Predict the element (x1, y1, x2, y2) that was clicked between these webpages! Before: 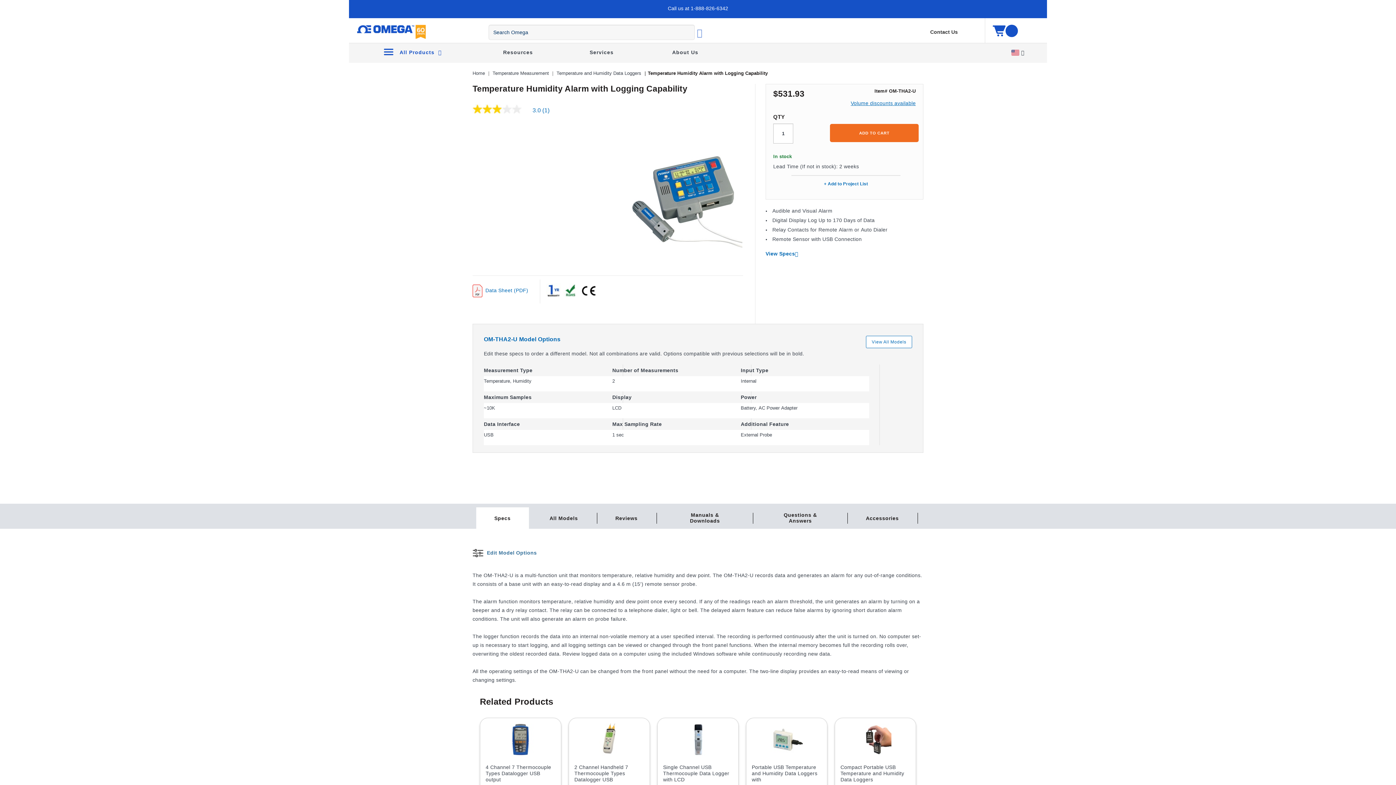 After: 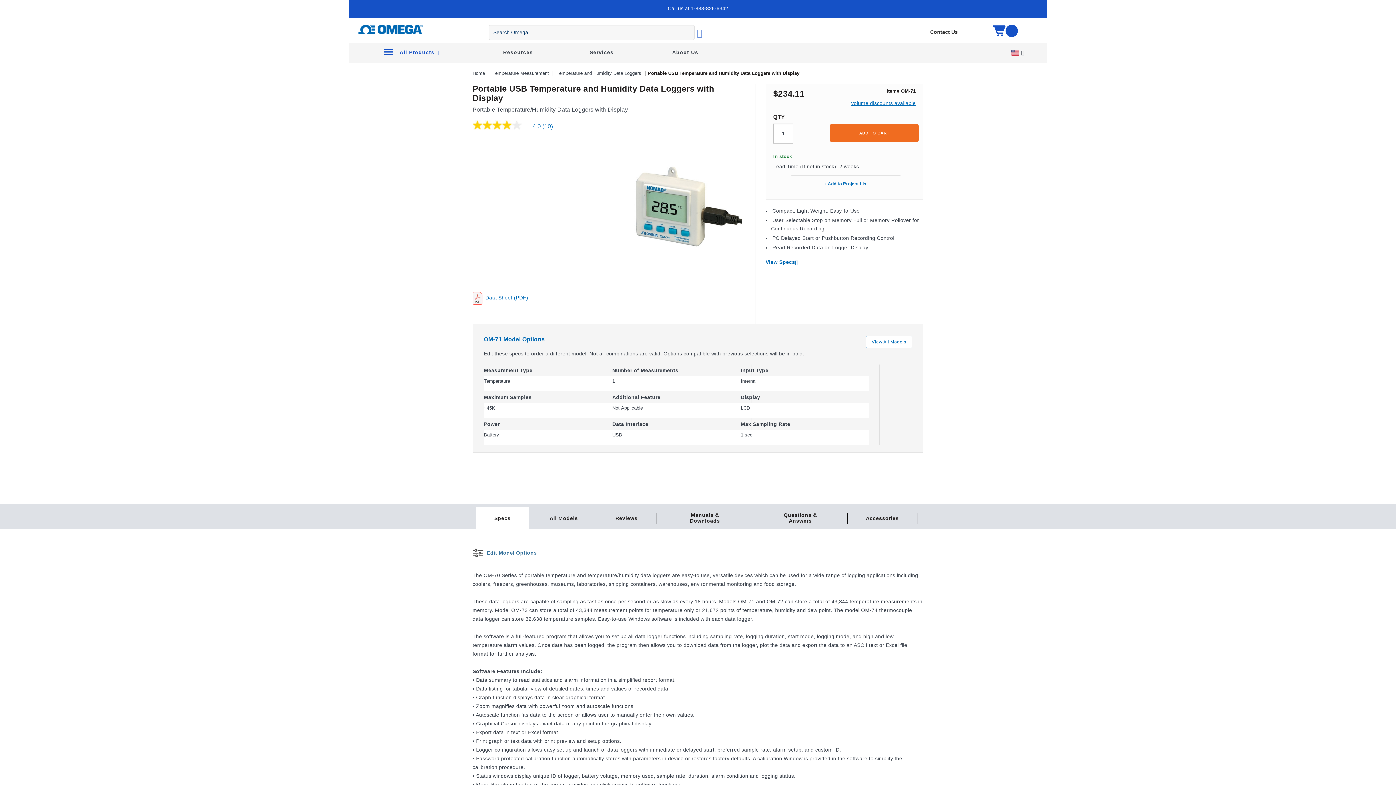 Action: bbox: (752, 764, 817, 782) label: Portable USB Temperature and Humidity Data Loggers with